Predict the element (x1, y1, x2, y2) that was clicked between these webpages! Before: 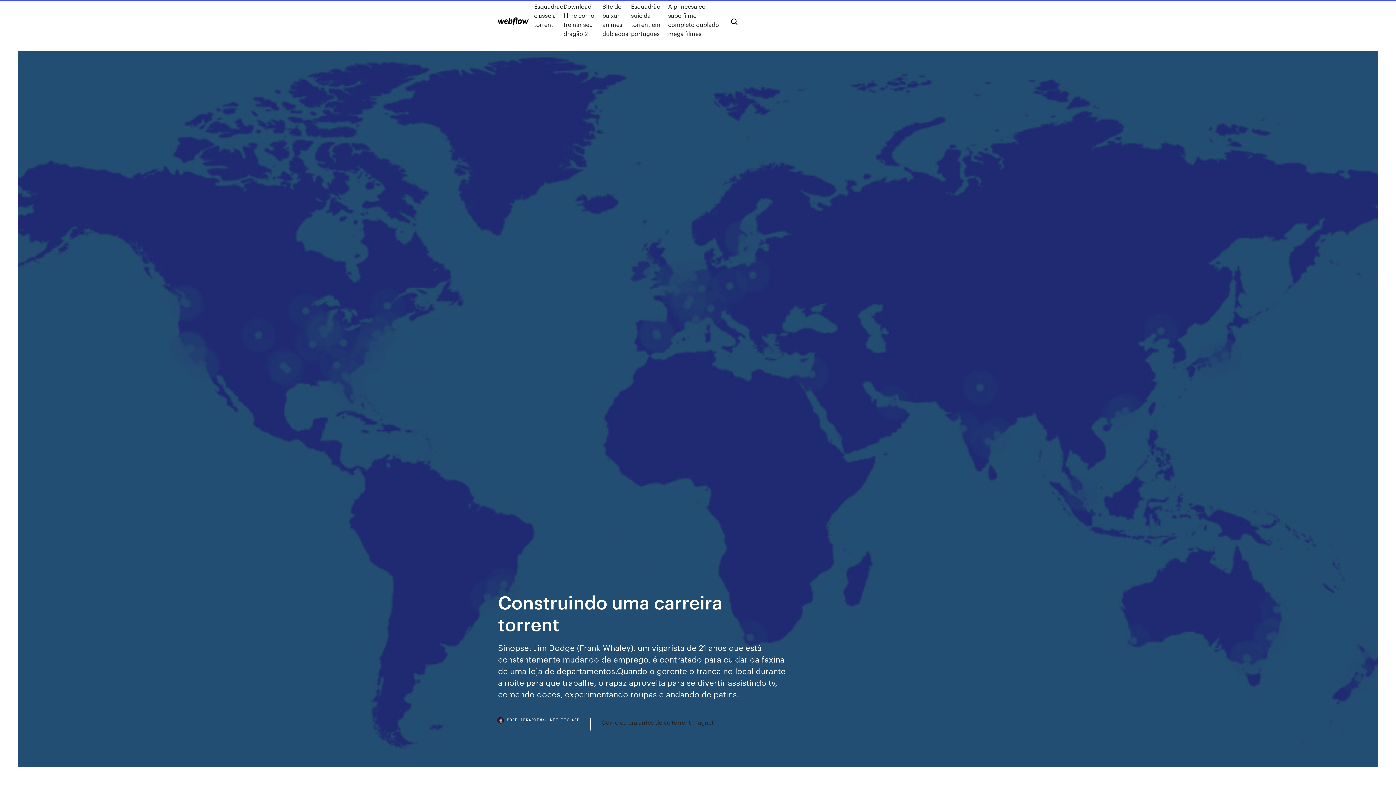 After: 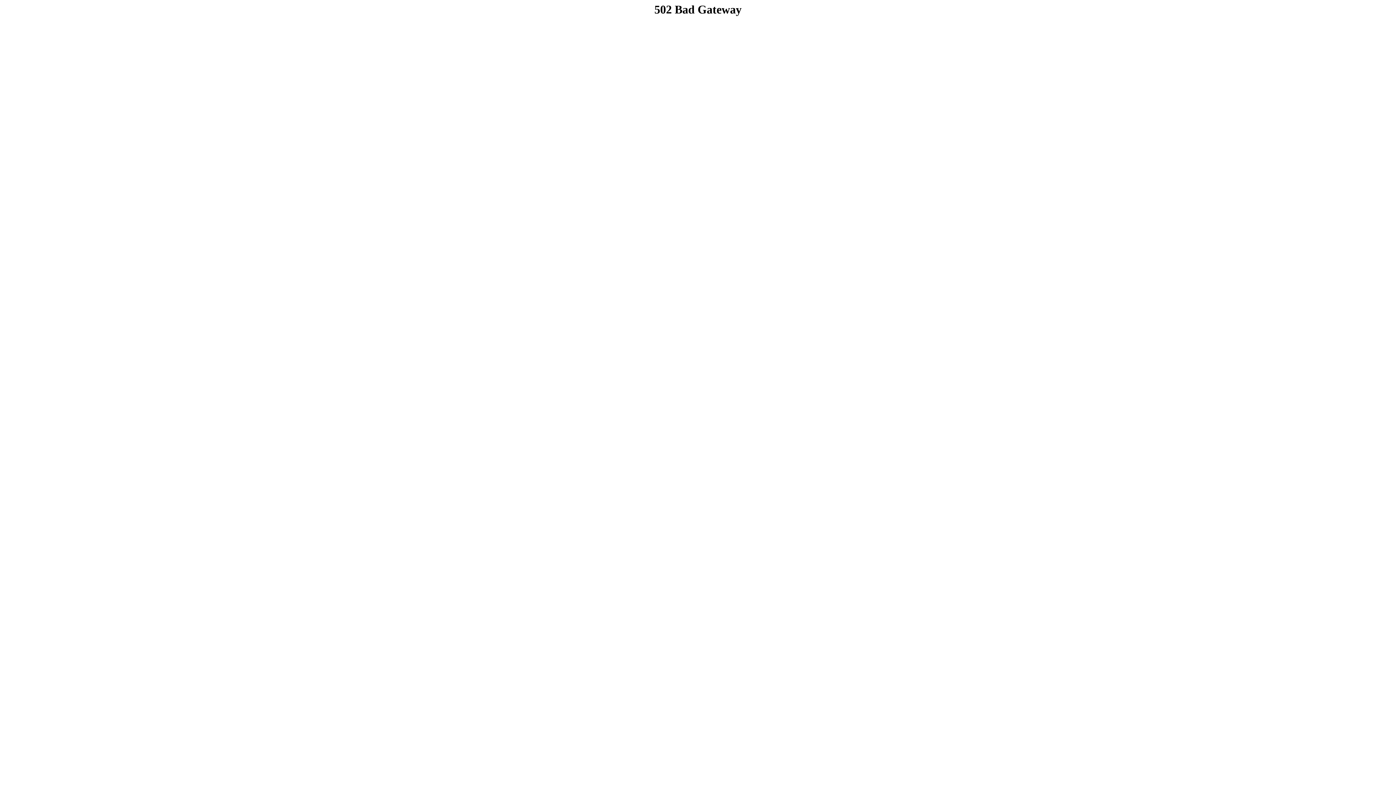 Action: bbox: (602, 1, 631, 38) label: Site de baixar animes dublados